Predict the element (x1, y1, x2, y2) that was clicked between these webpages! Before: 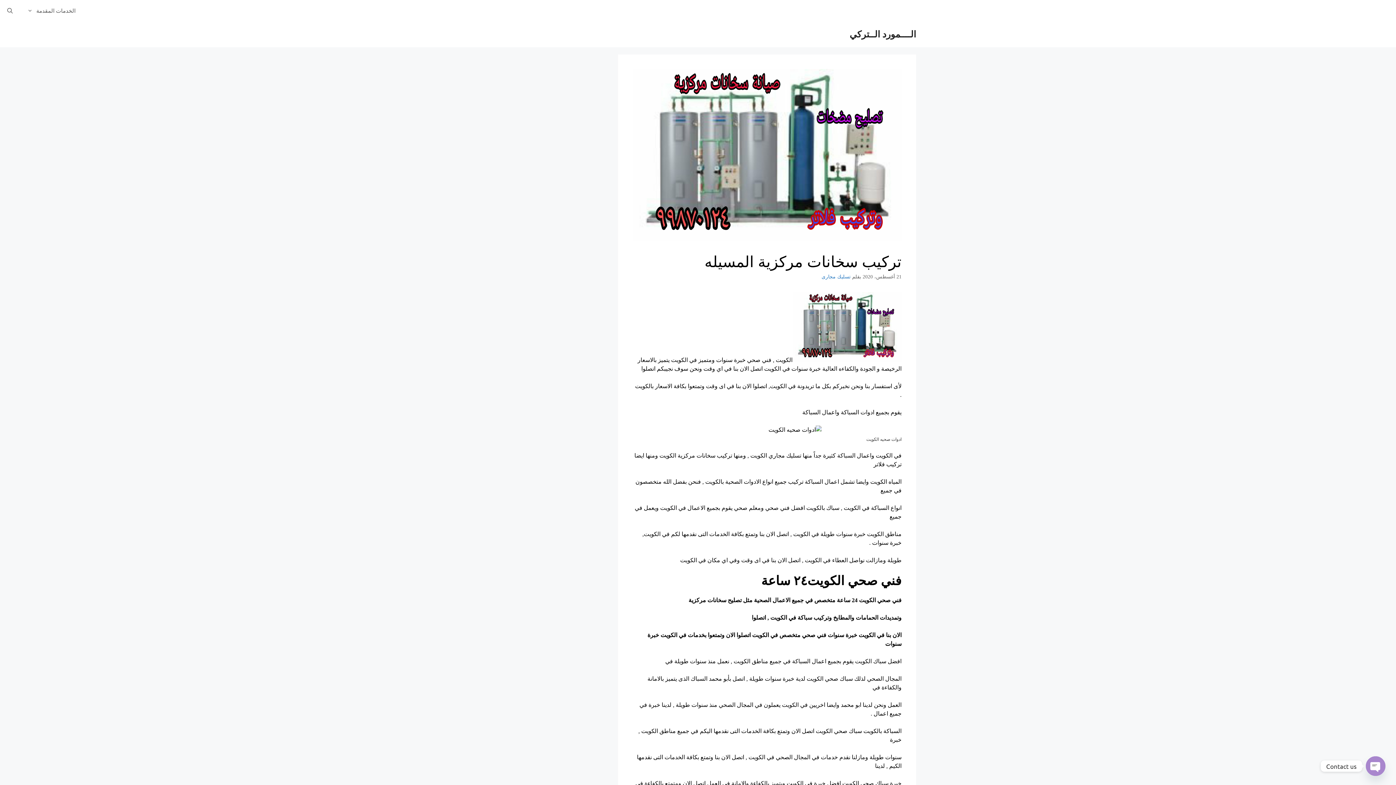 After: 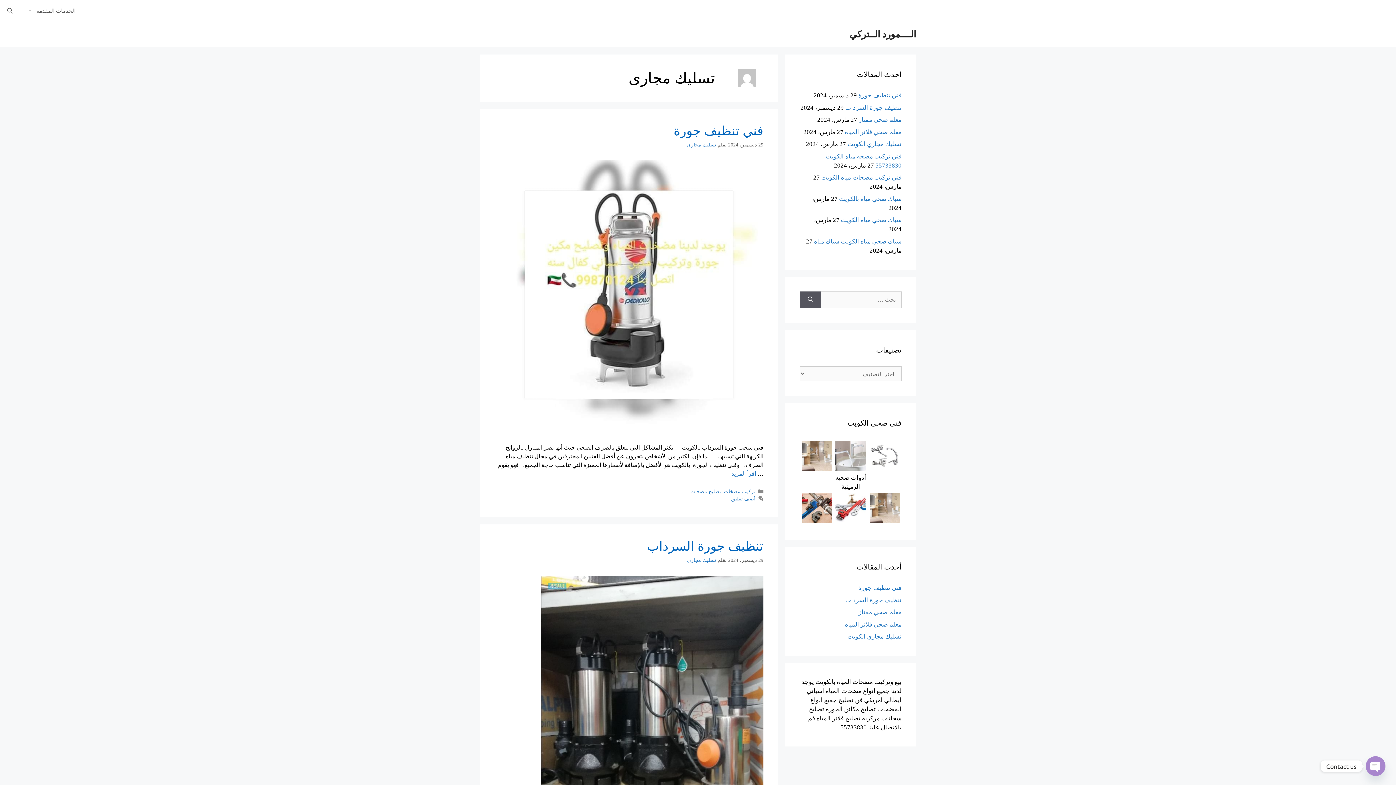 Action: label: تسليك مجارى bbox: (821, 274, 850, 279)